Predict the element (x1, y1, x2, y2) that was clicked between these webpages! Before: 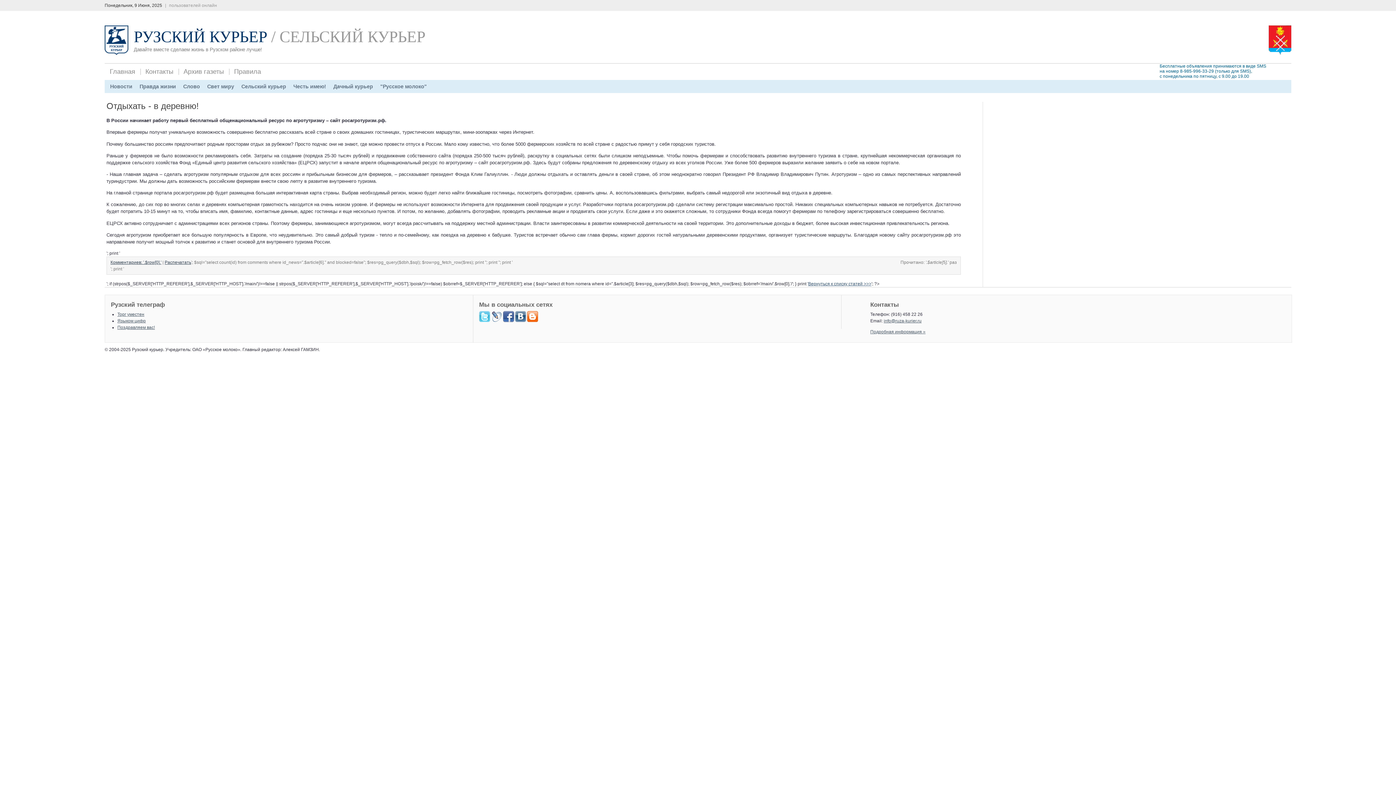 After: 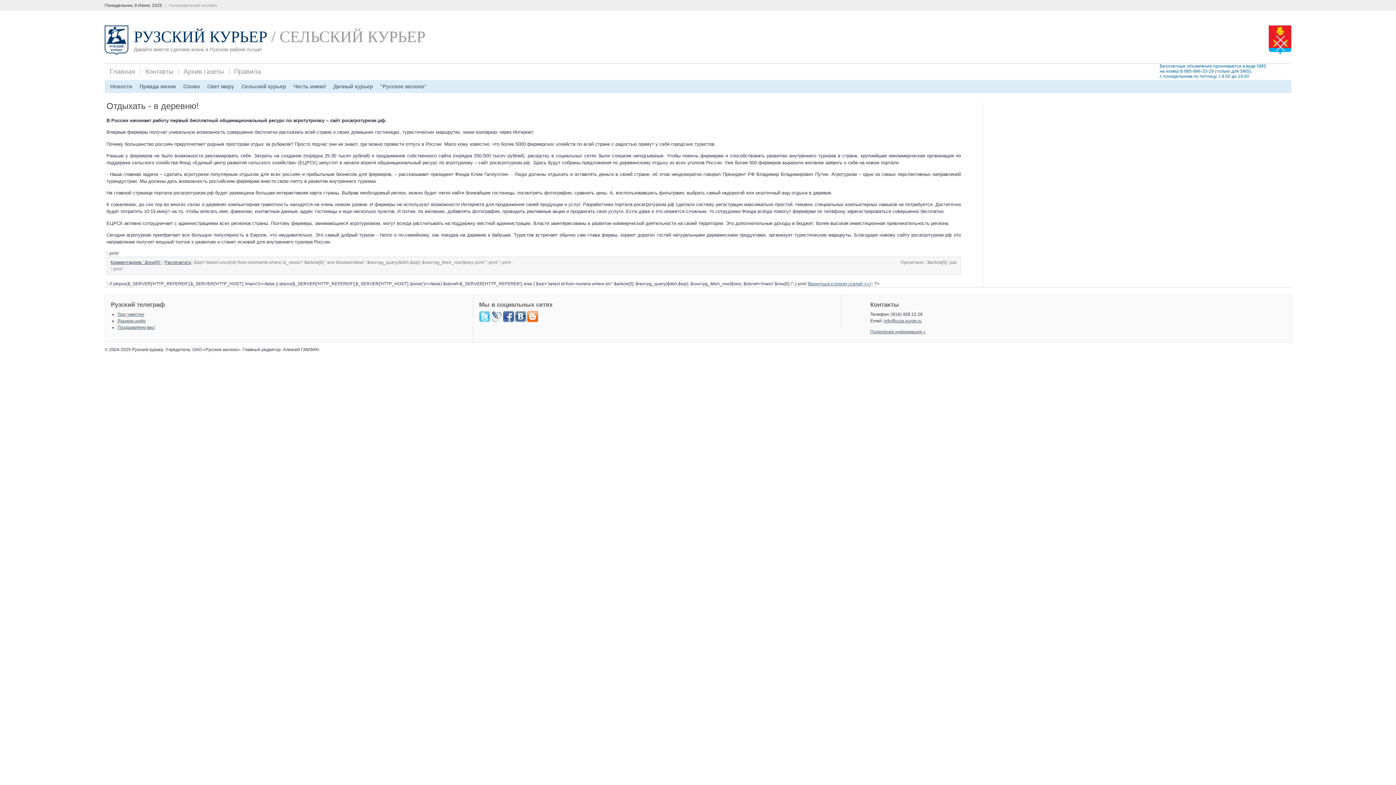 Action: bbox: (479, 318, 490, 323)